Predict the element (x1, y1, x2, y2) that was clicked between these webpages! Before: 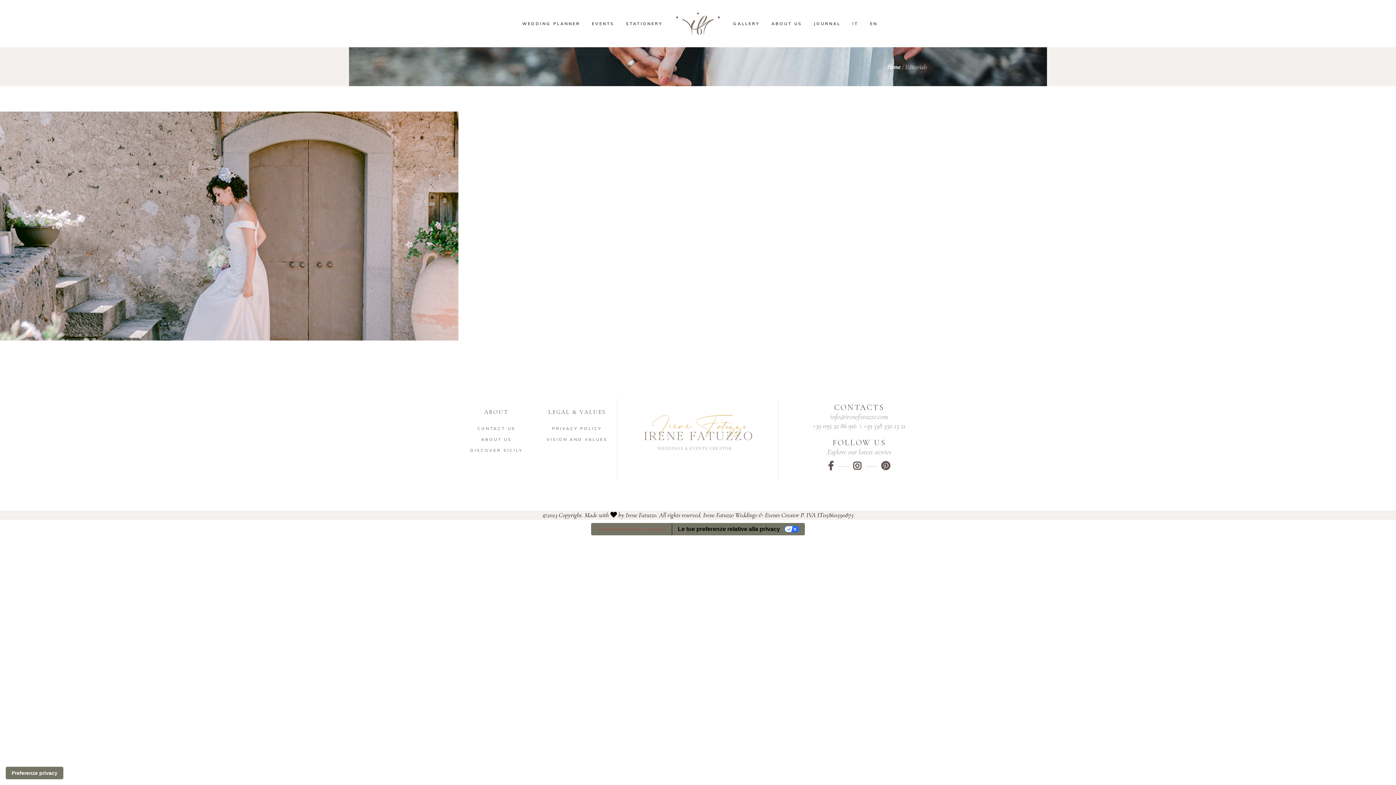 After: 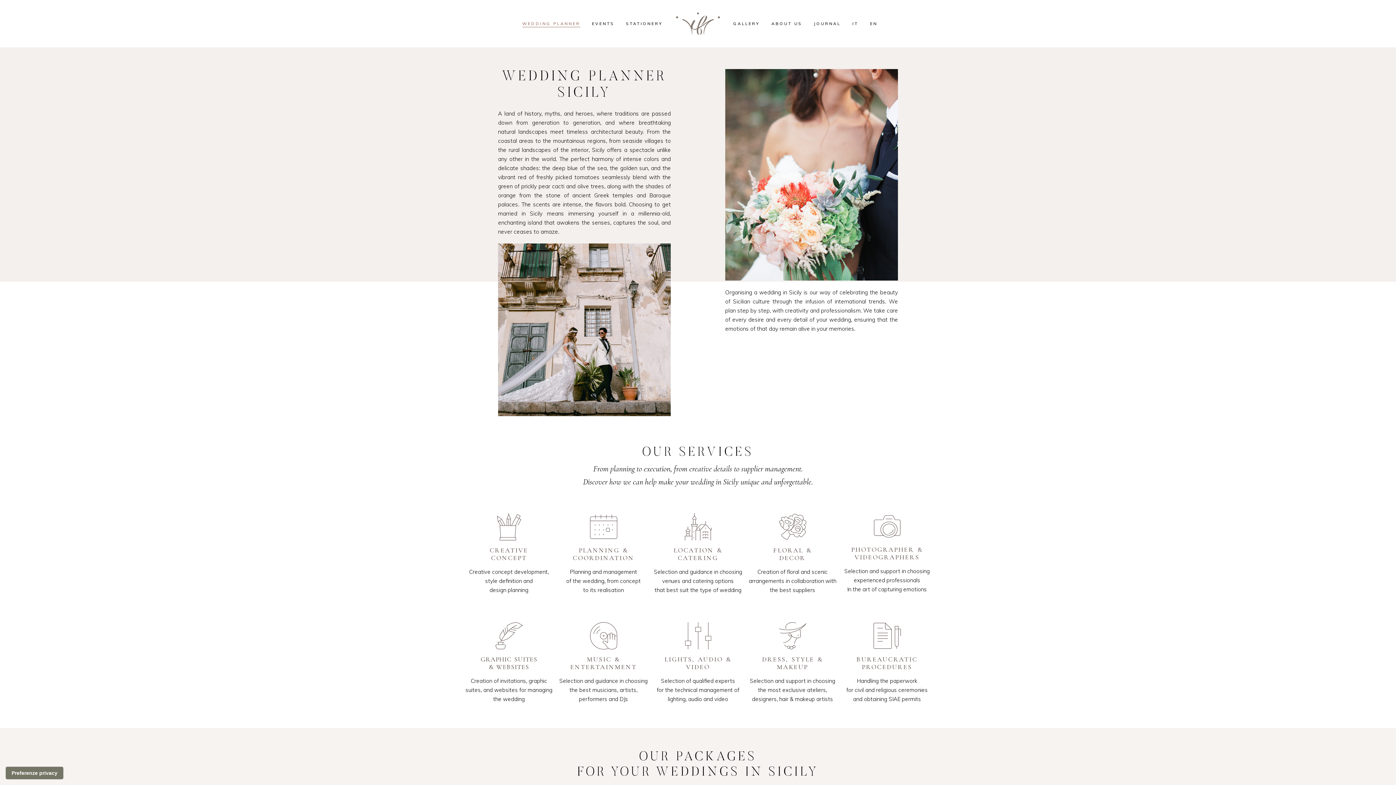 Action: label: WEDDING PLANNER bbox: (516, 13, 586, 33)